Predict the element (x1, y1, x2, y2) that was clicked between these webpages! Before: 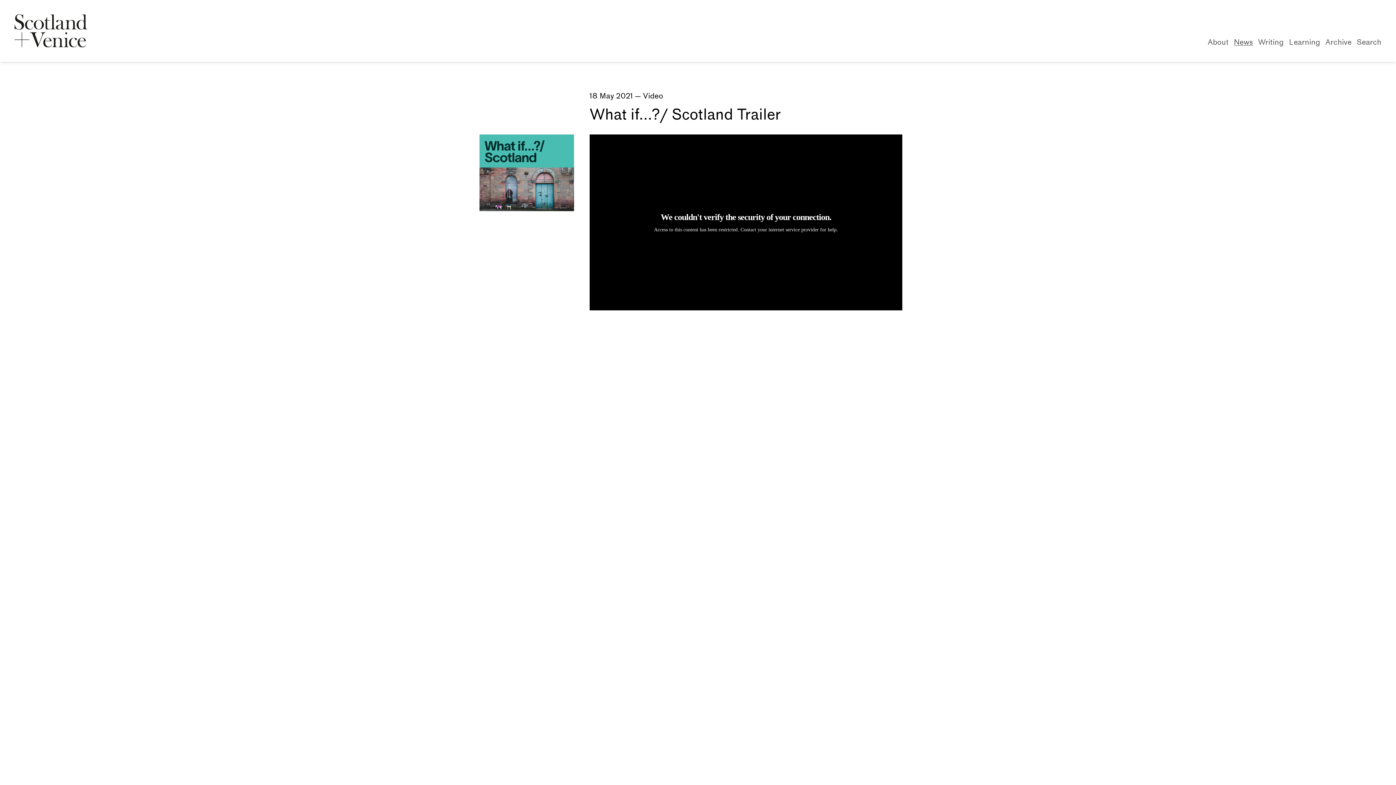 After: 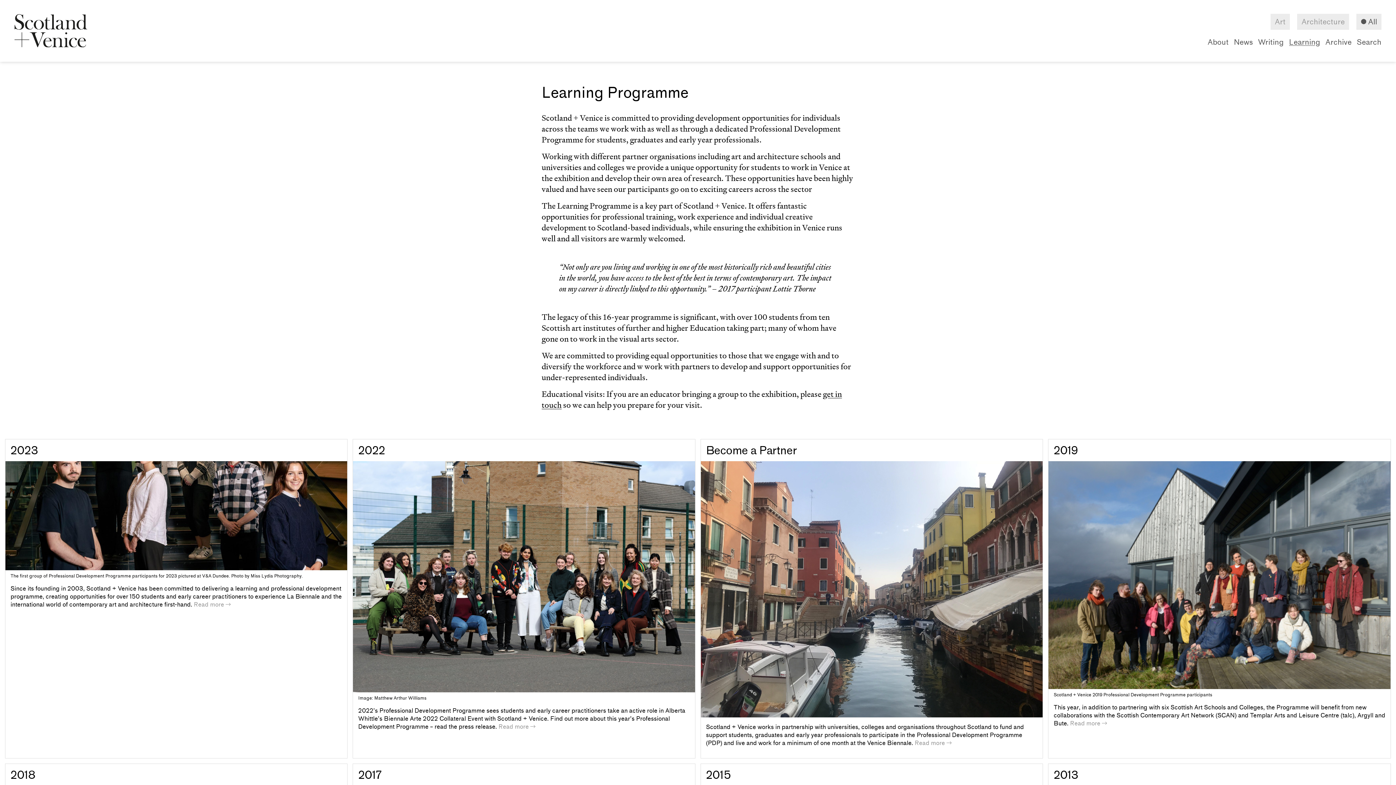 Action: label: Learning bbox: (1289, 37, 1320, 46)